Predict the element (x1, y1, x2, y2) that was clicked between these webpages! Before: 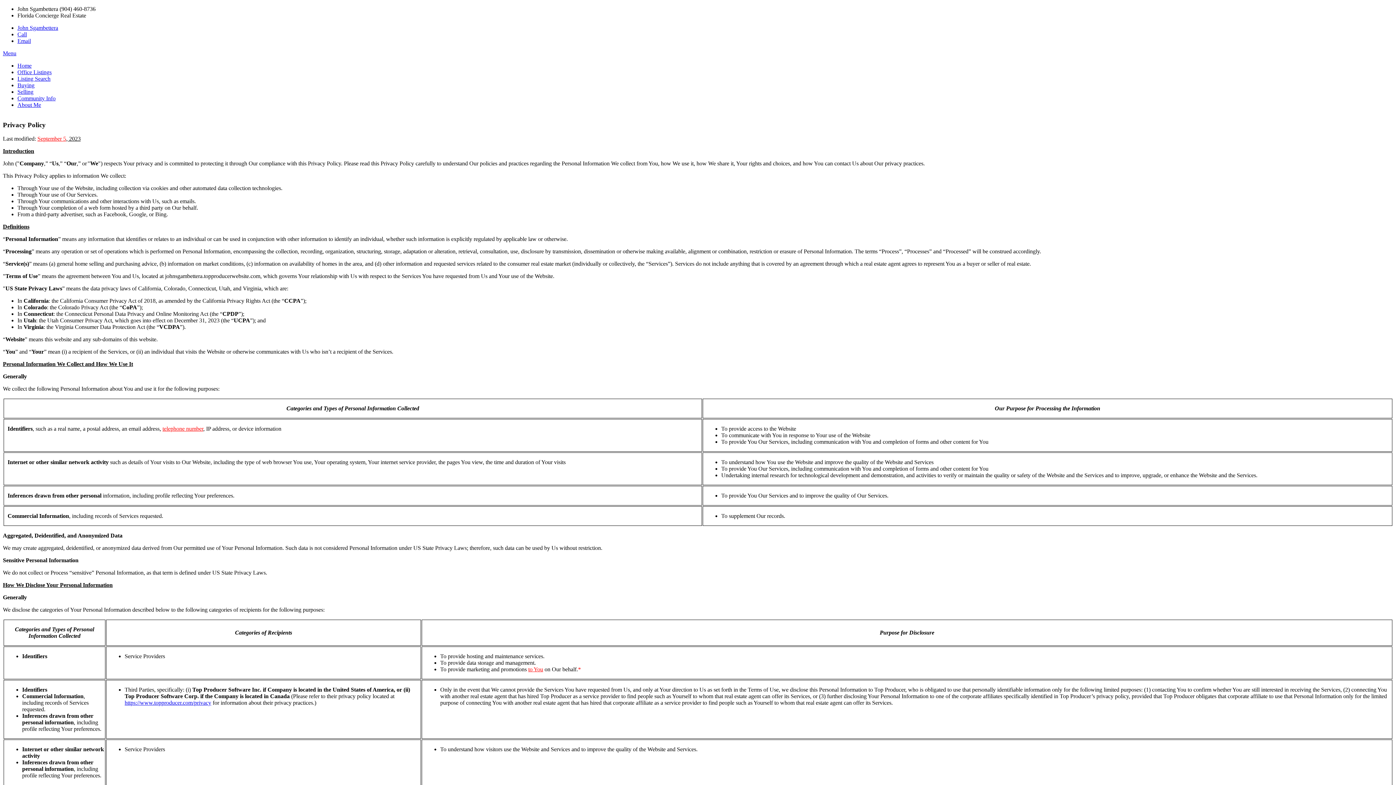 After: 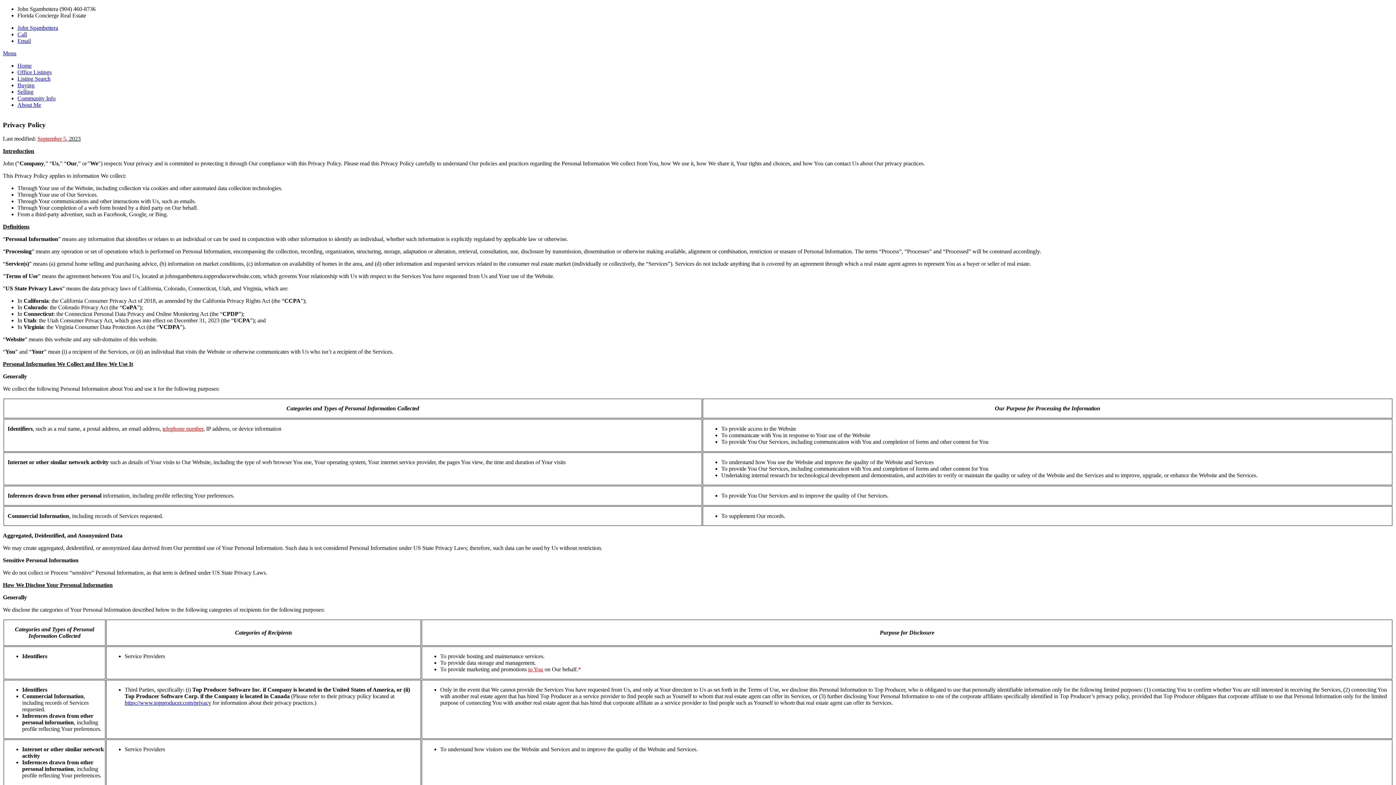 Action: label: Call bbox: (17, 31, 26, 37)